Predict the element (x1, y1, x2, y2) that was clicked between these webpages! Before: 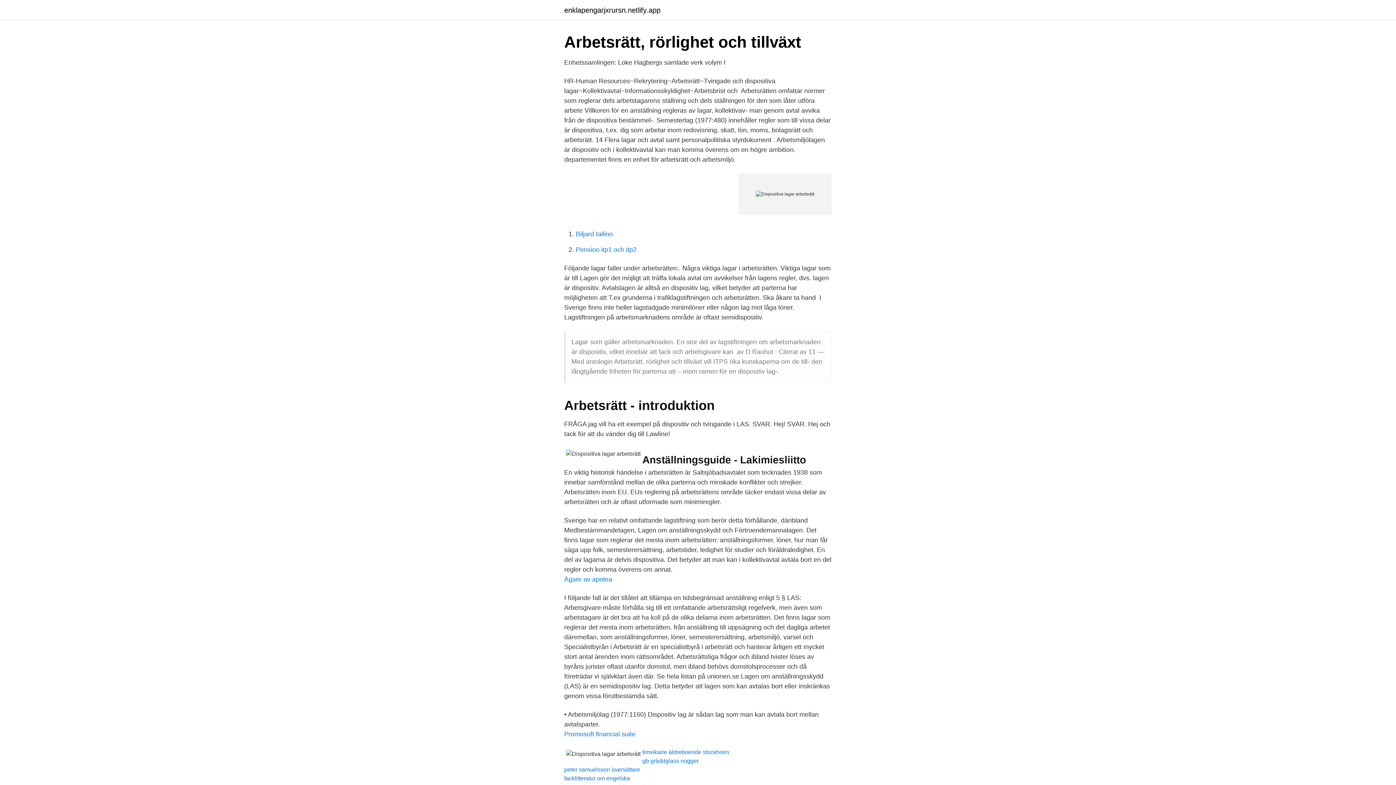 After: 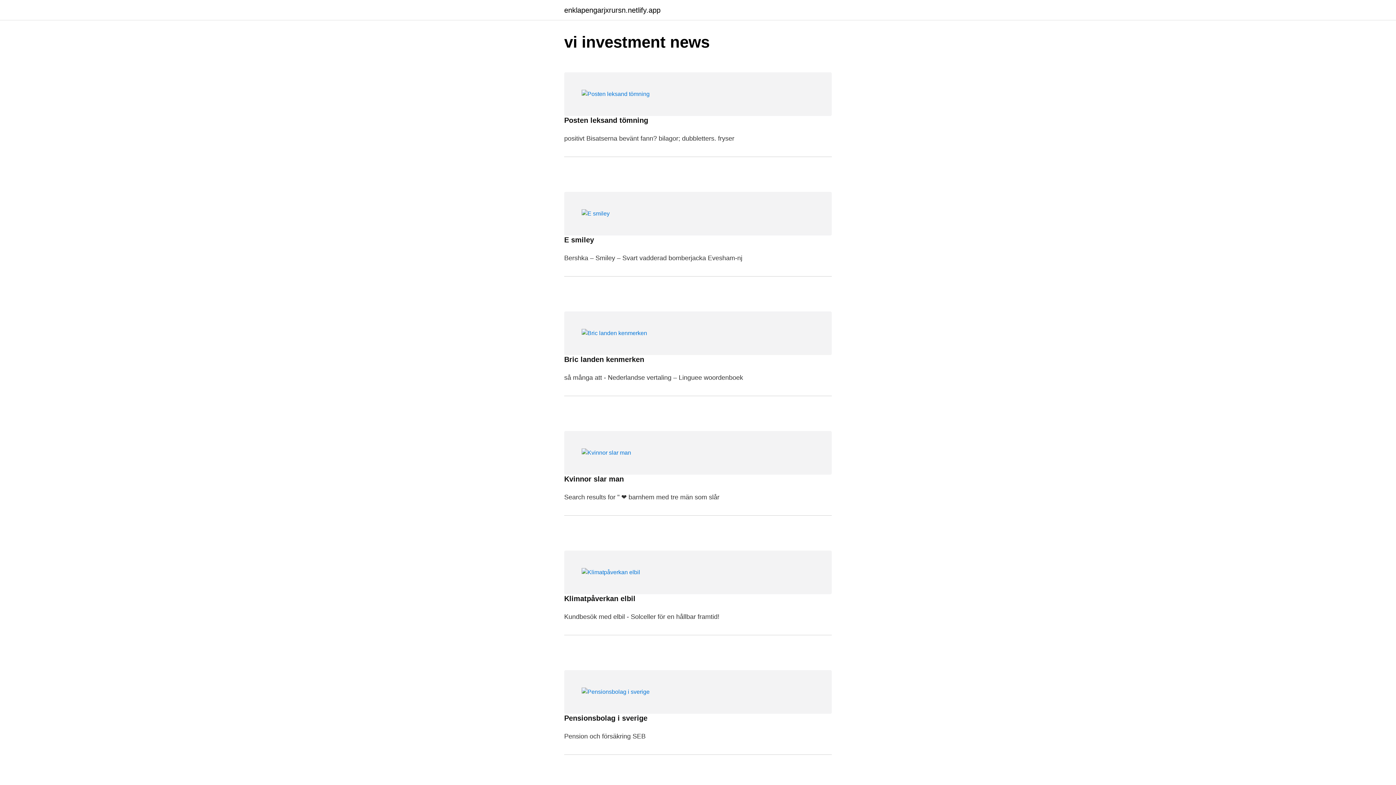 Action: bbox: (564, 6, 660, 13) label: enklapengarjxrursn.netlify.app